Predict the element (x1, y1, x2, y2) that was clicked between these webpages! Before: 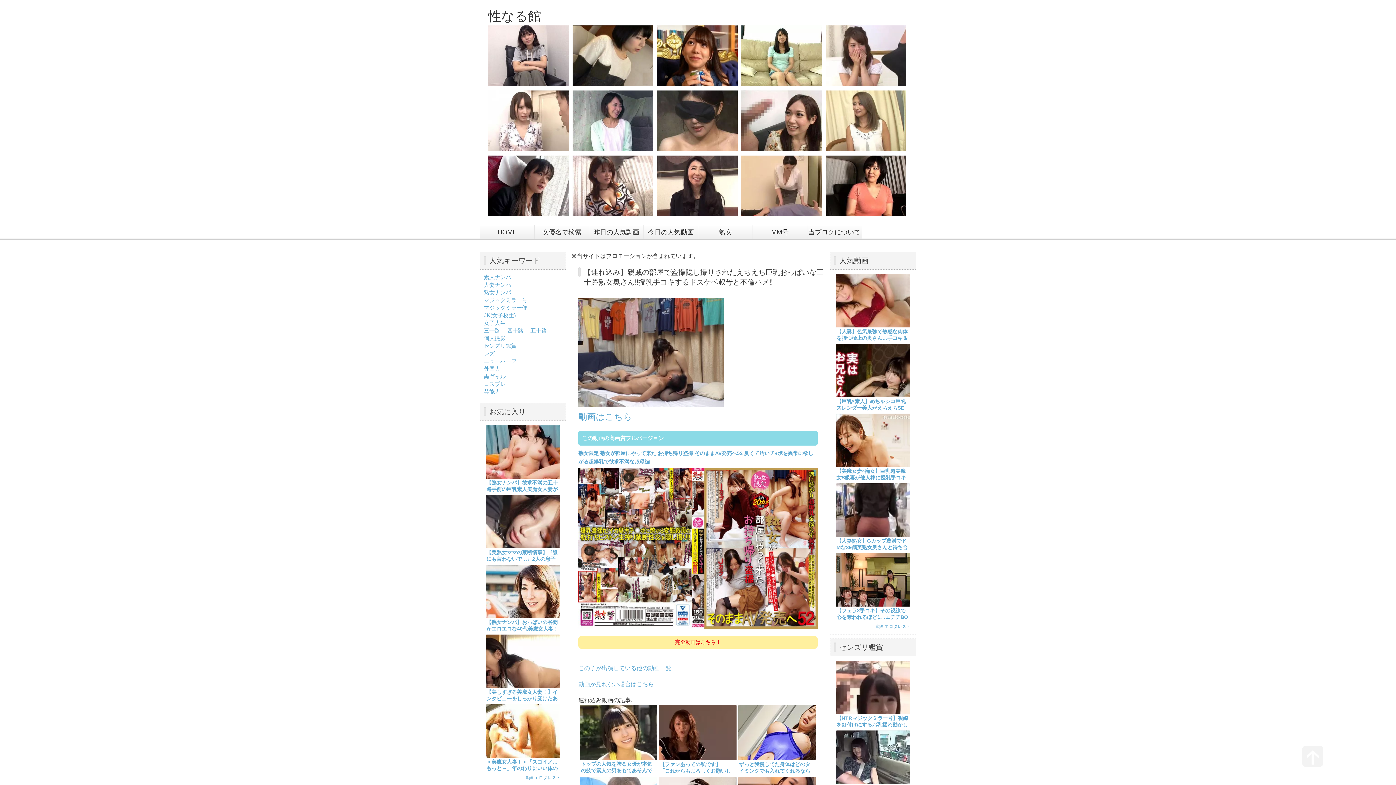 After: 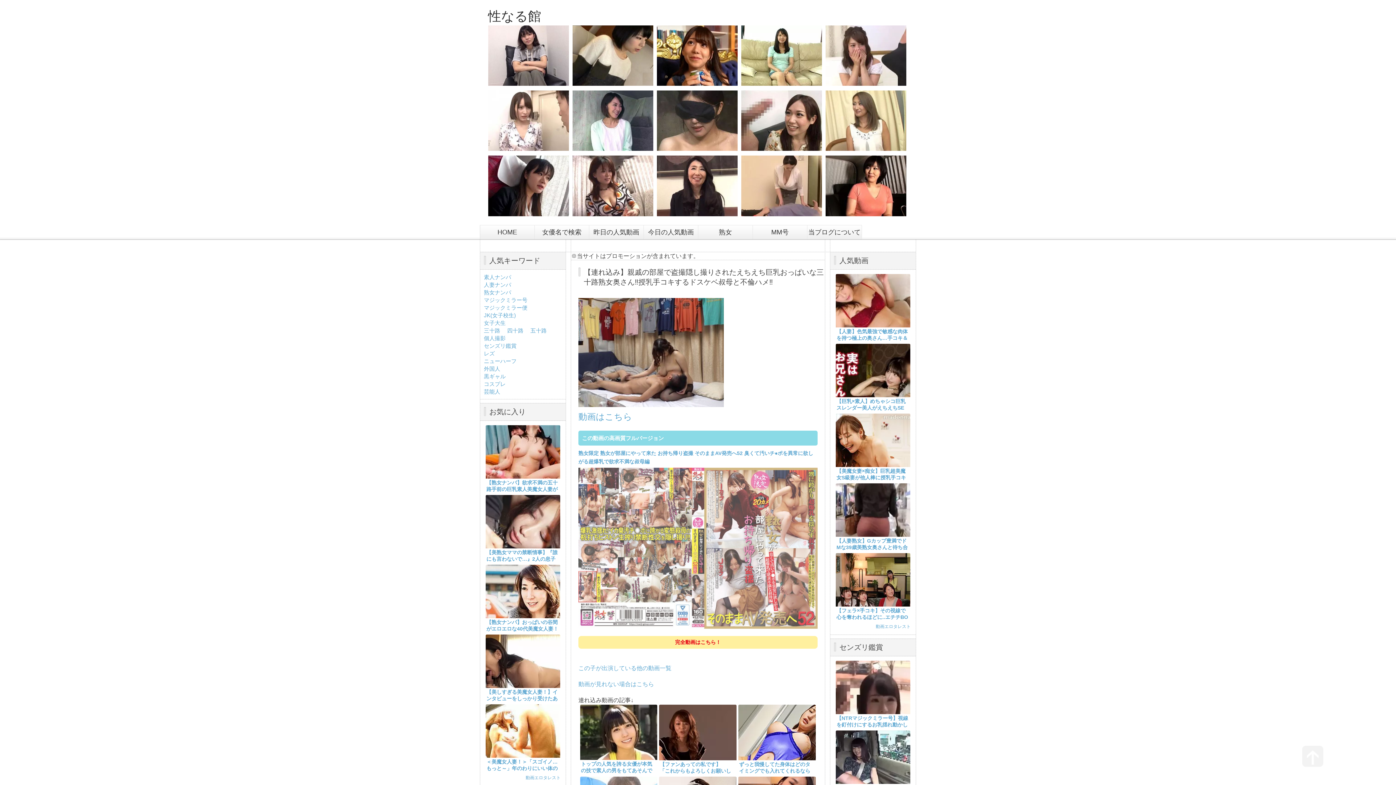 Action: bbox: (578, 625, 817, 629)